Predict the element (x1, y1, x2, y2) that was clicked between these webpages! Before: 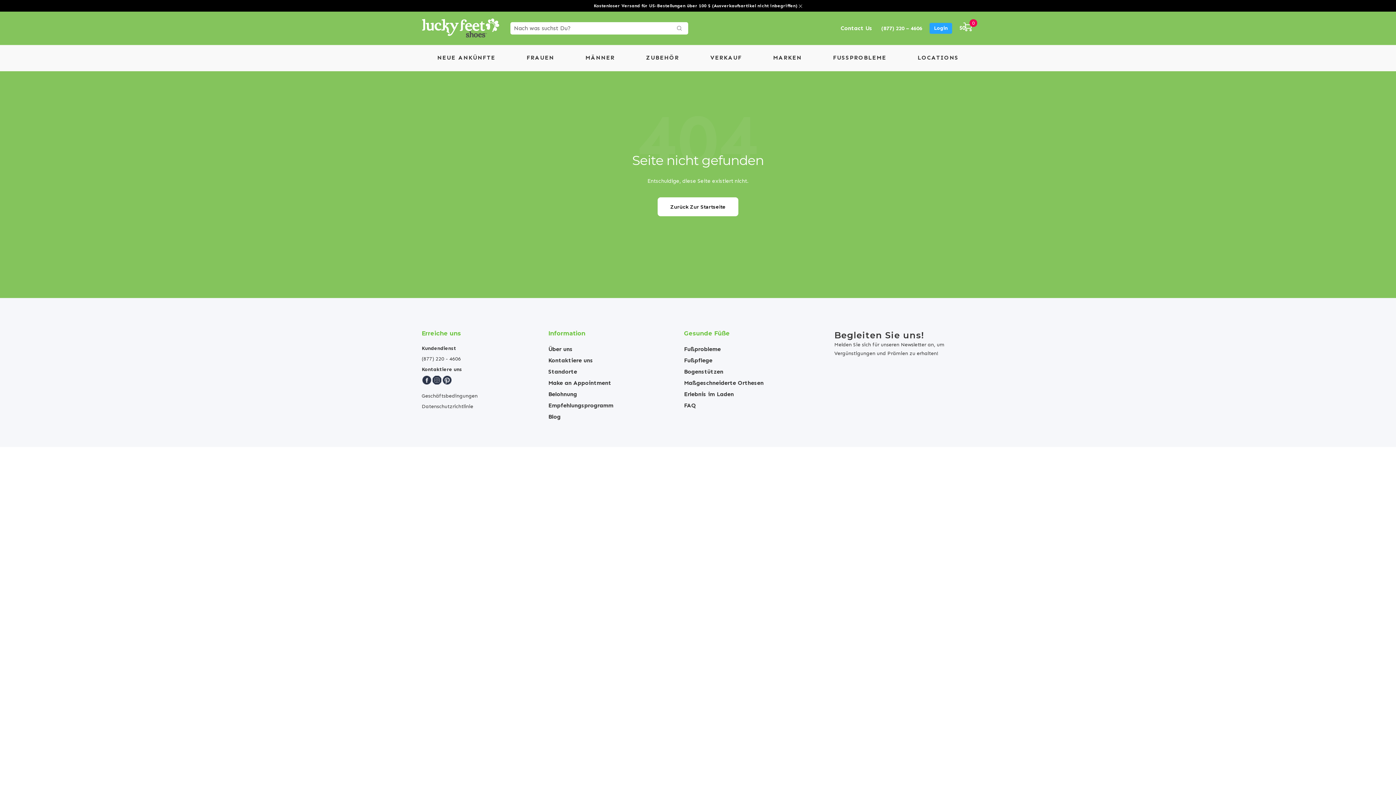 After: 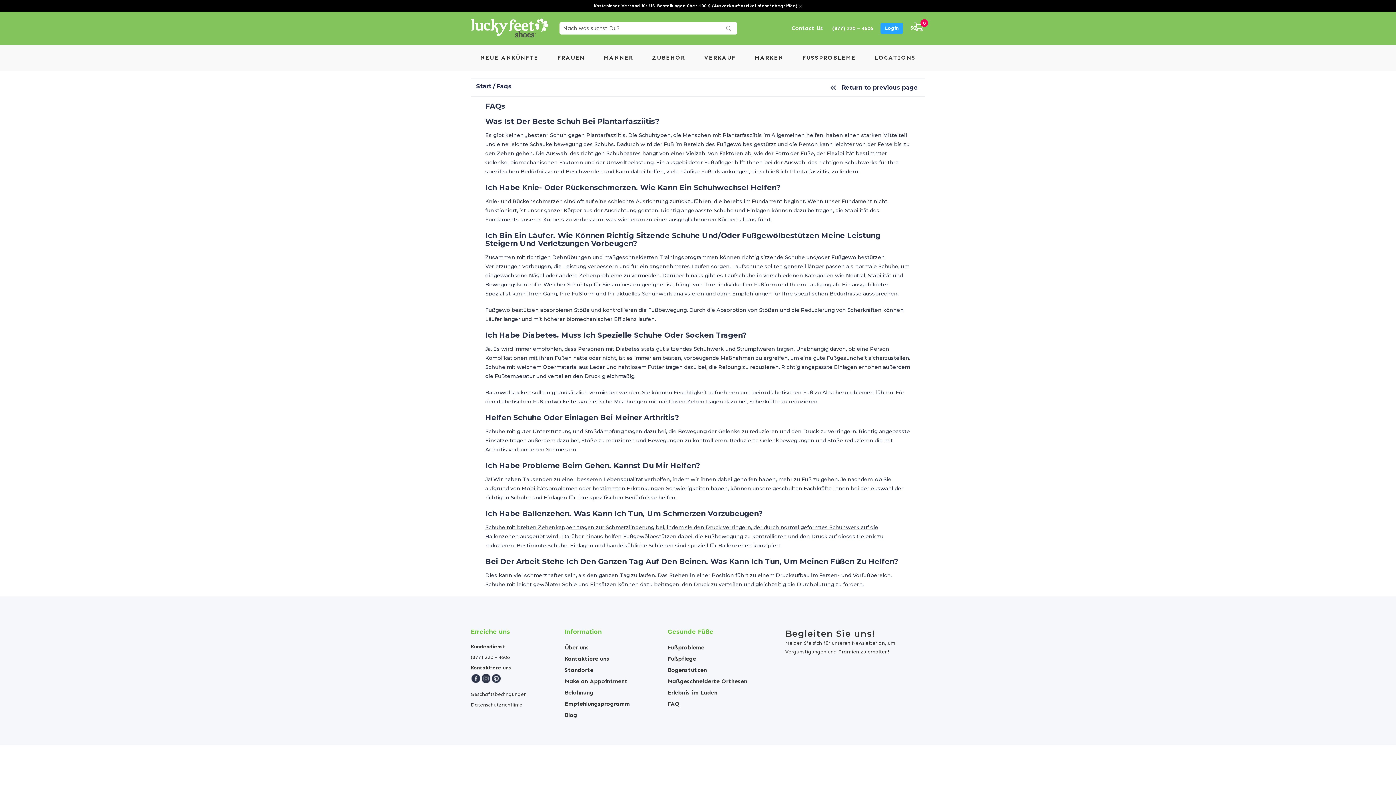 Action: bbox: (684, 400, 696, 410) label: FAQ